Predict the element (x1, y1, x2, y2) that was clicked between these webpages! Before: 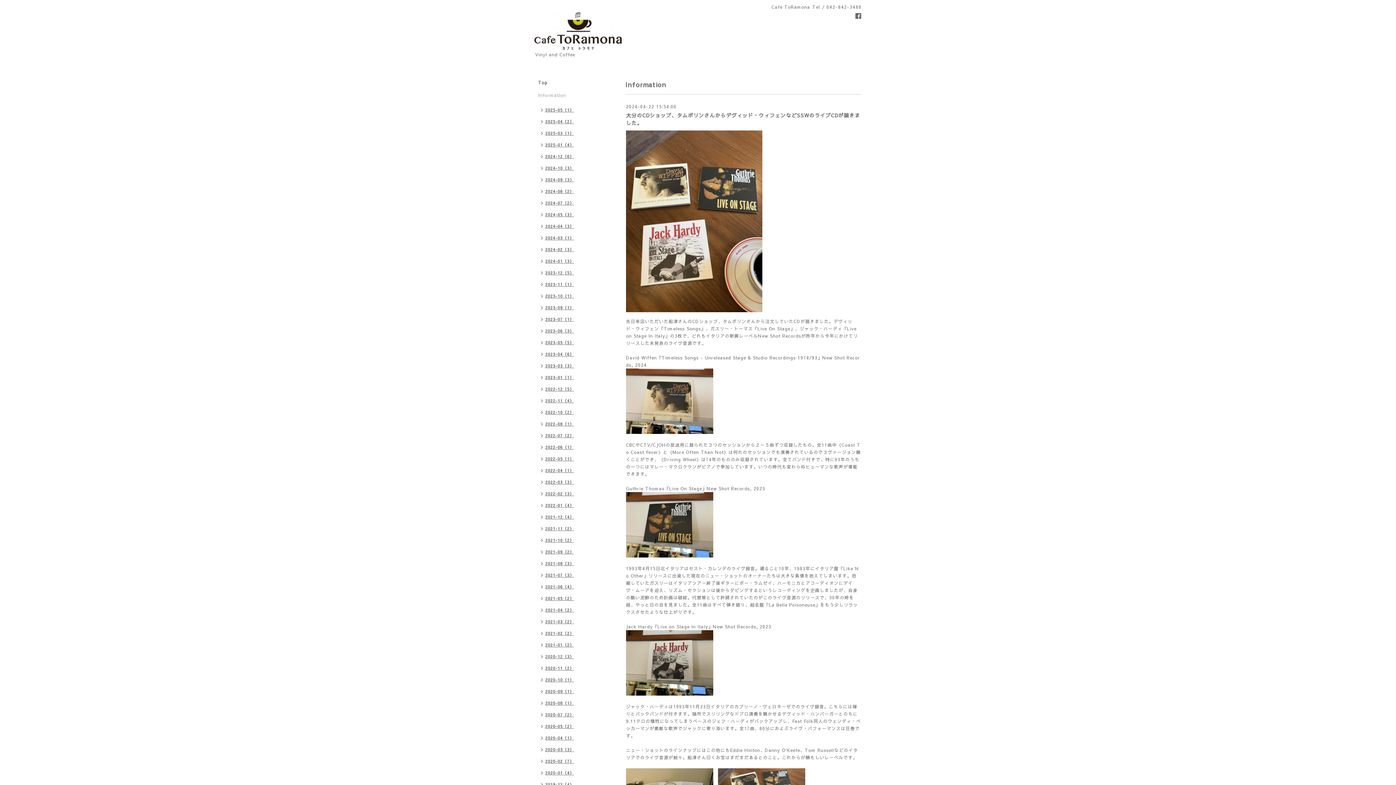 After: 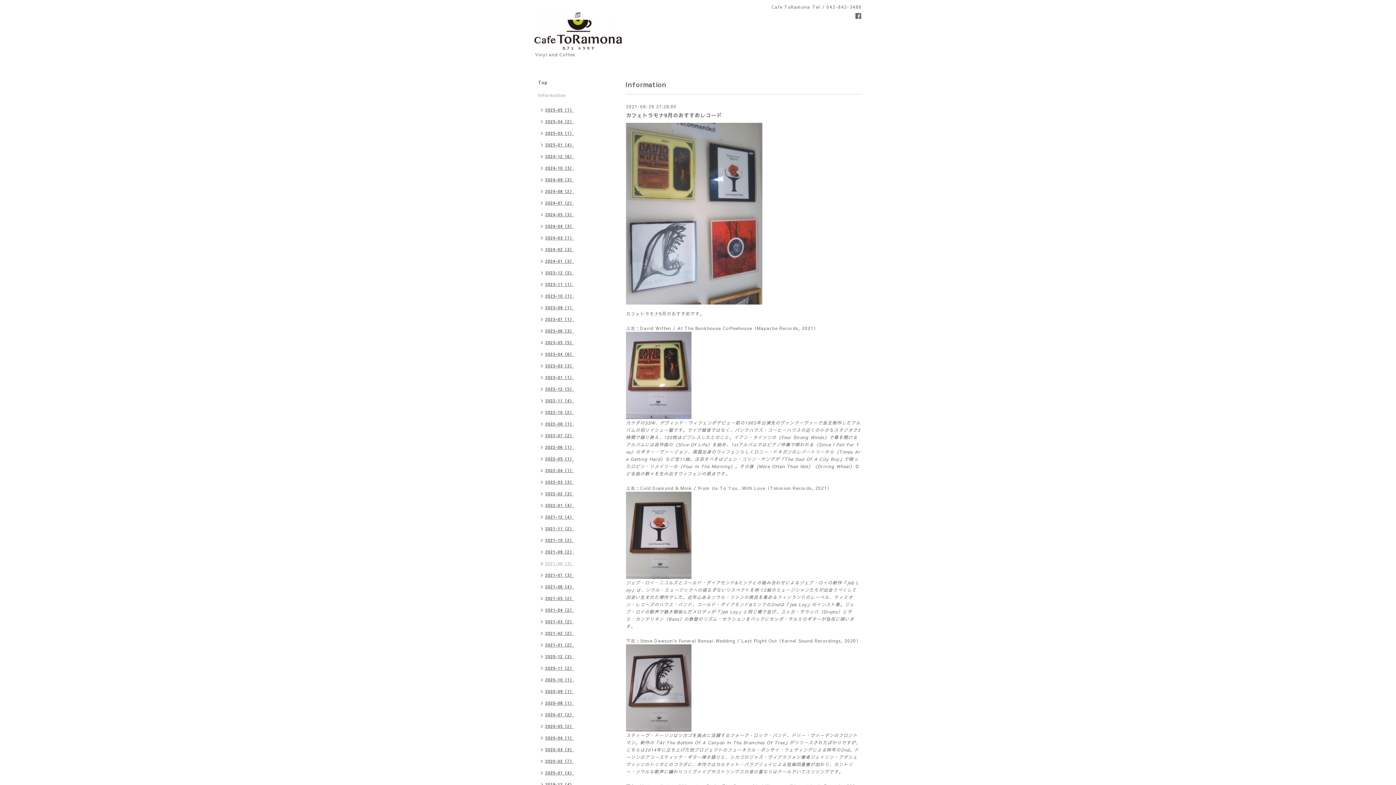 Action: bbox: (534, 558, 577, 570) label: 2021-08（3）